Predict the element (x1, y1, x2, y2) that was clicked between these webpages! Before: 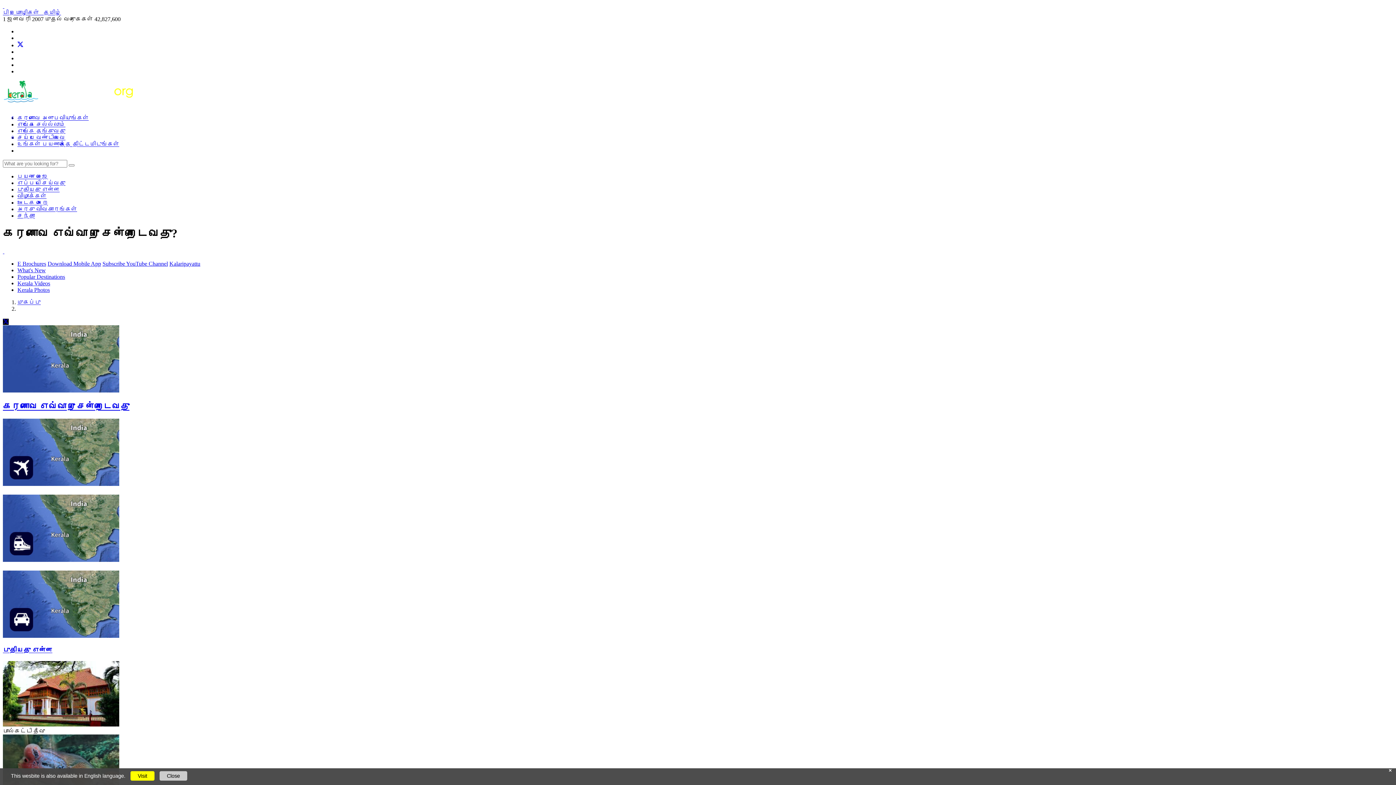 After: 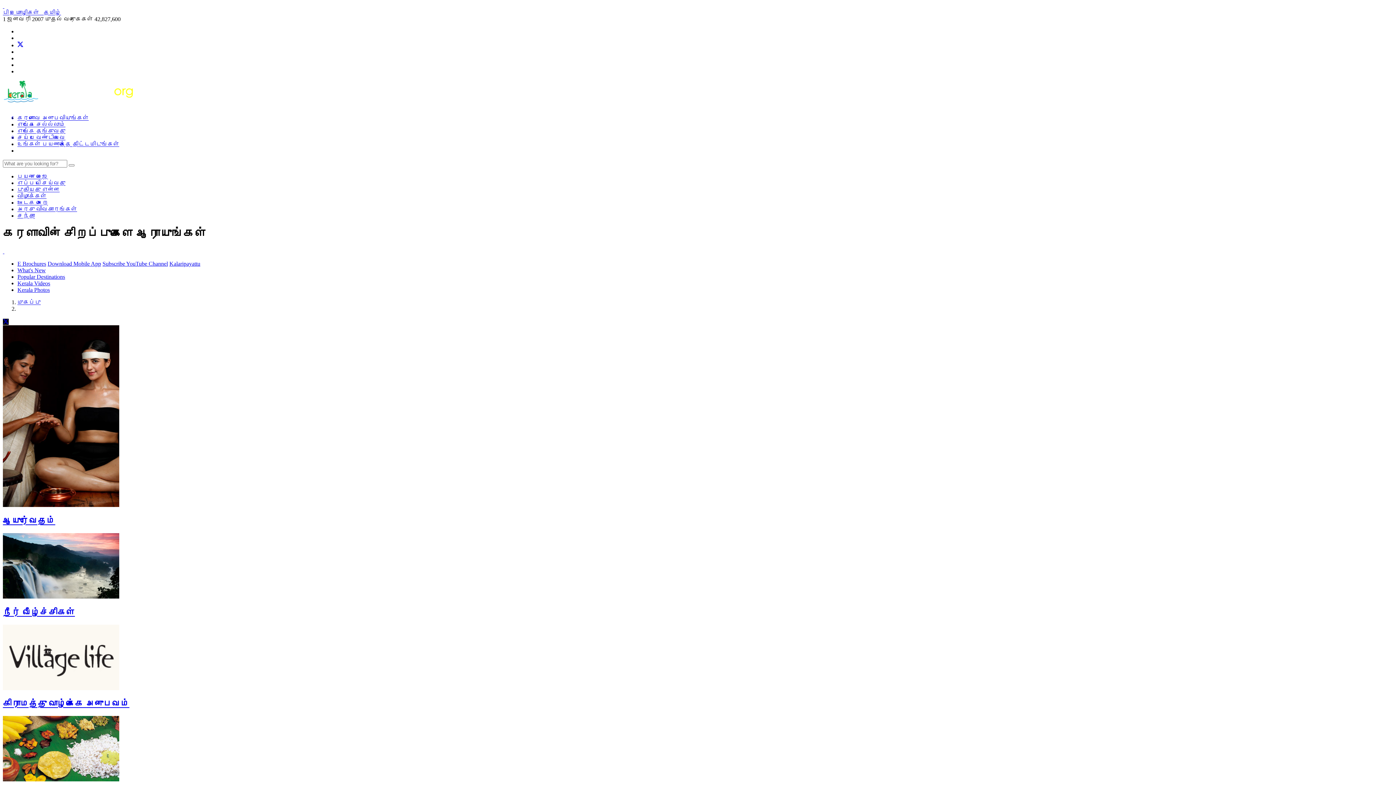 Action: label: கேரளாவை அனுபவியுங்கள் bbox: (17, 114, 88, 121)